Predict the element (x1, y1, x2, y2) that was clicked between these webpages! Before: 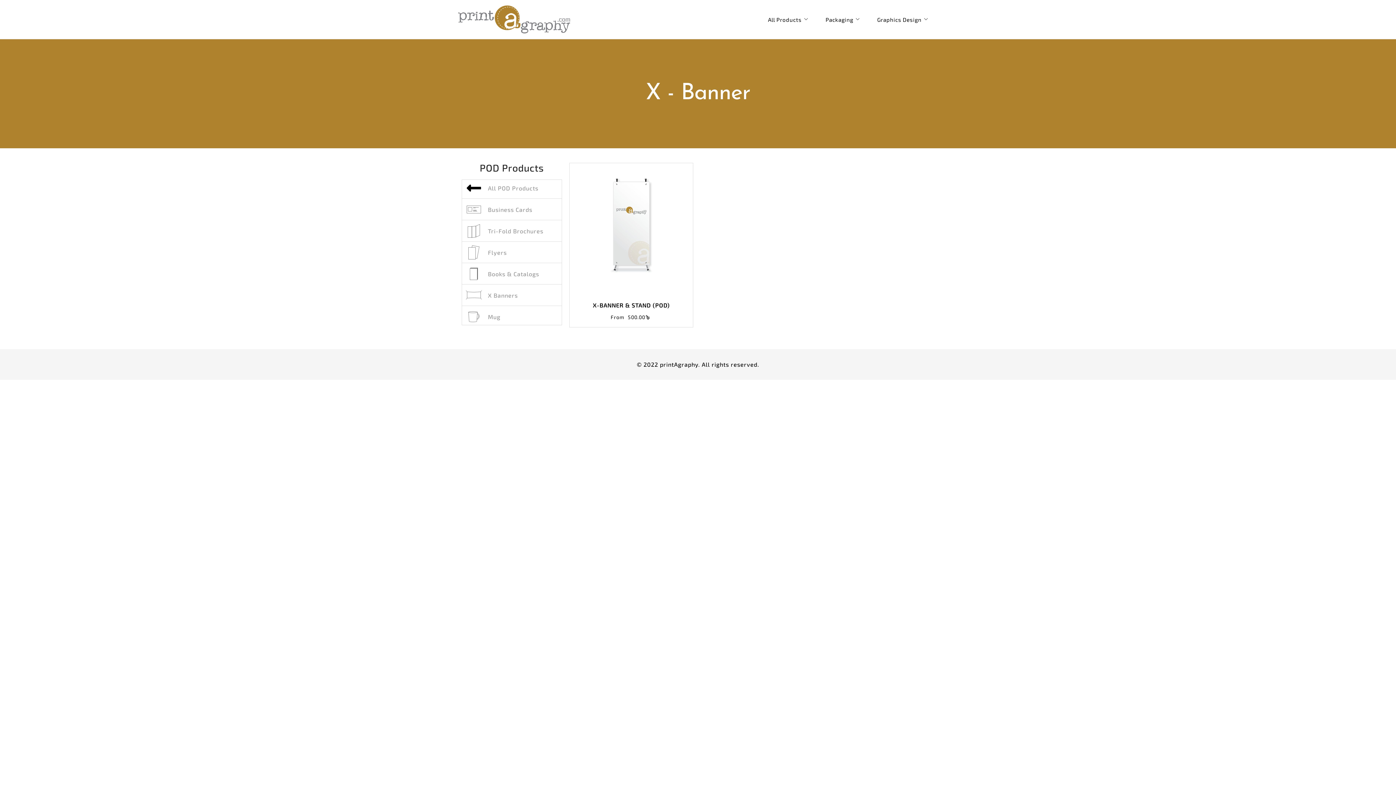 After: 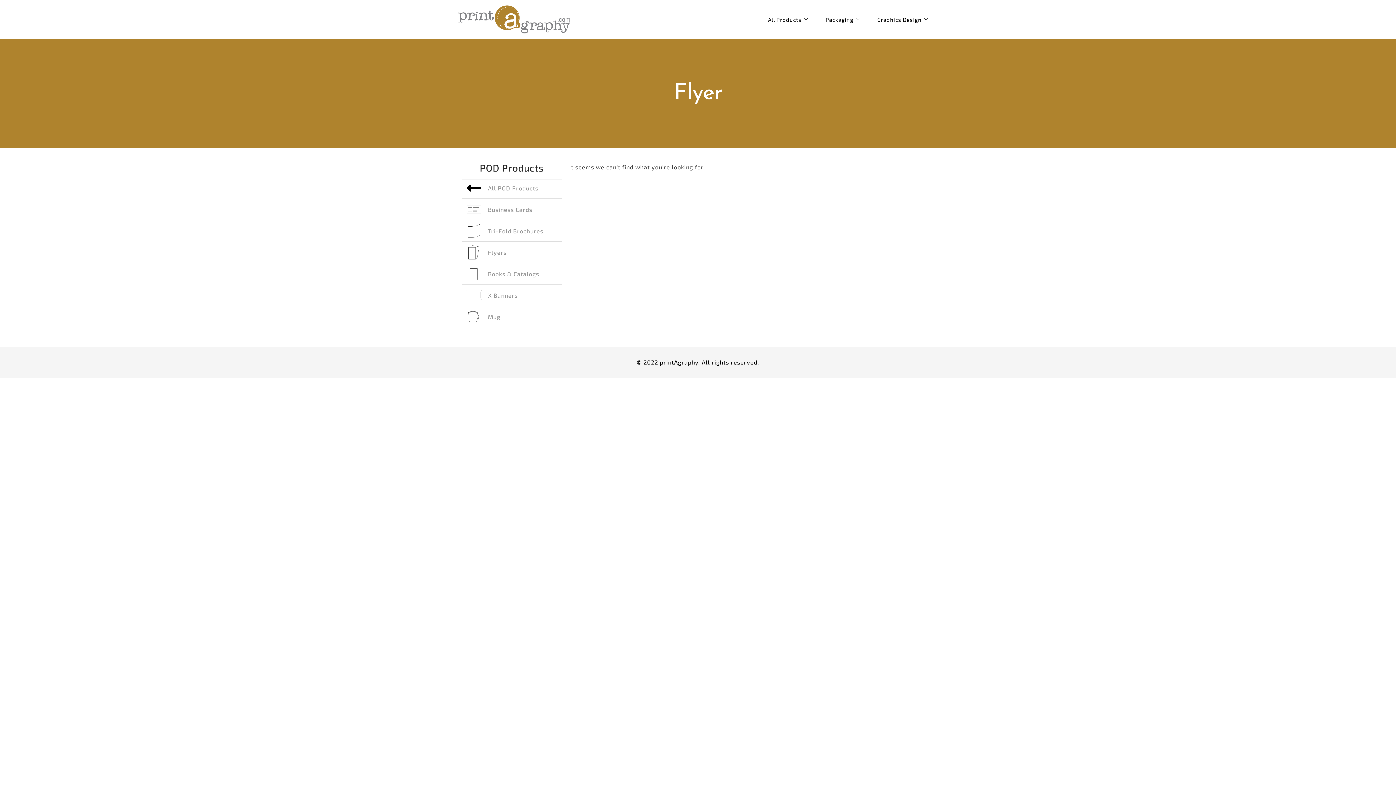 Action: label: Flyers bbox: (462, 244, 561, 260)